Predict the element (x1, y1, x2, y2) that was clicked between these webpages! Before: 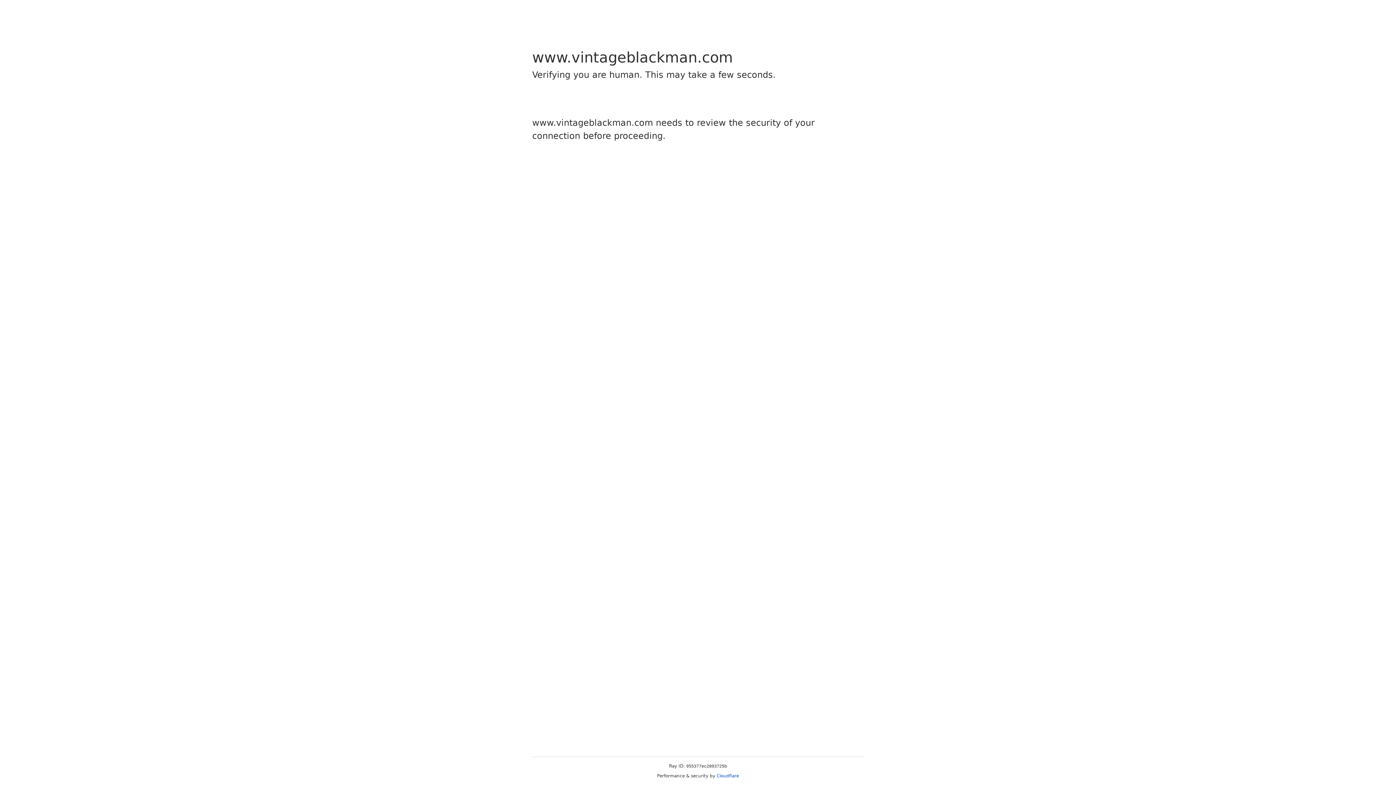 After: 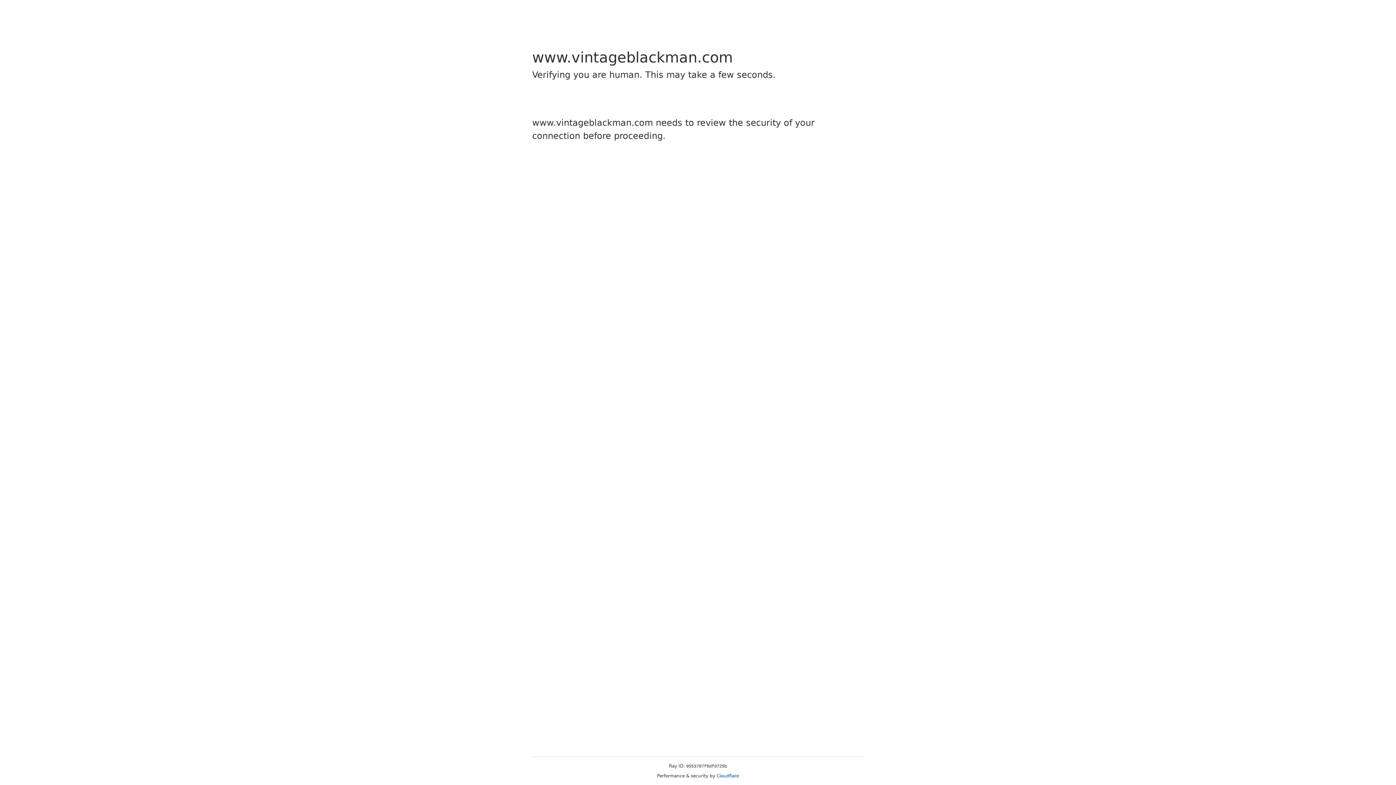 Action: bbox: (716, 773, 739, 778) label: Cloudflare